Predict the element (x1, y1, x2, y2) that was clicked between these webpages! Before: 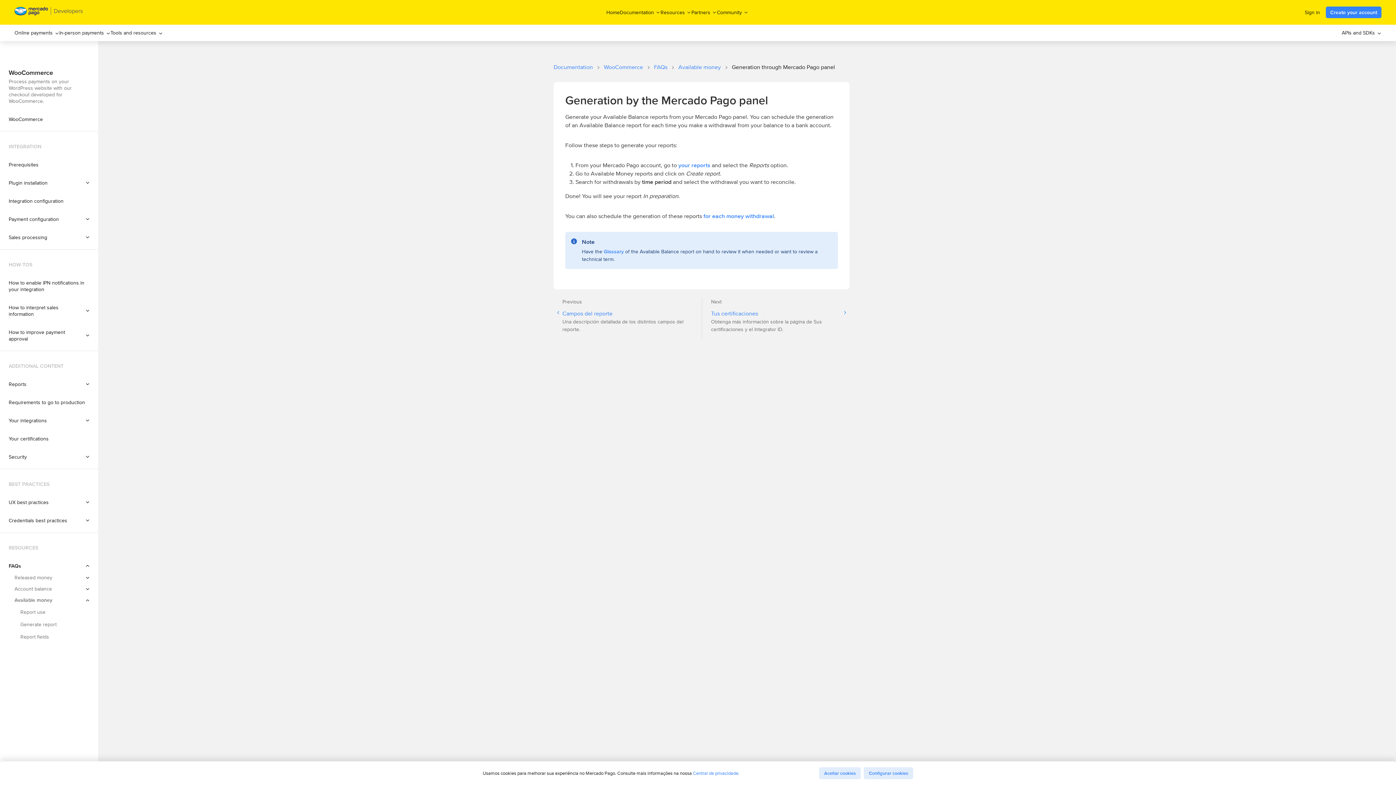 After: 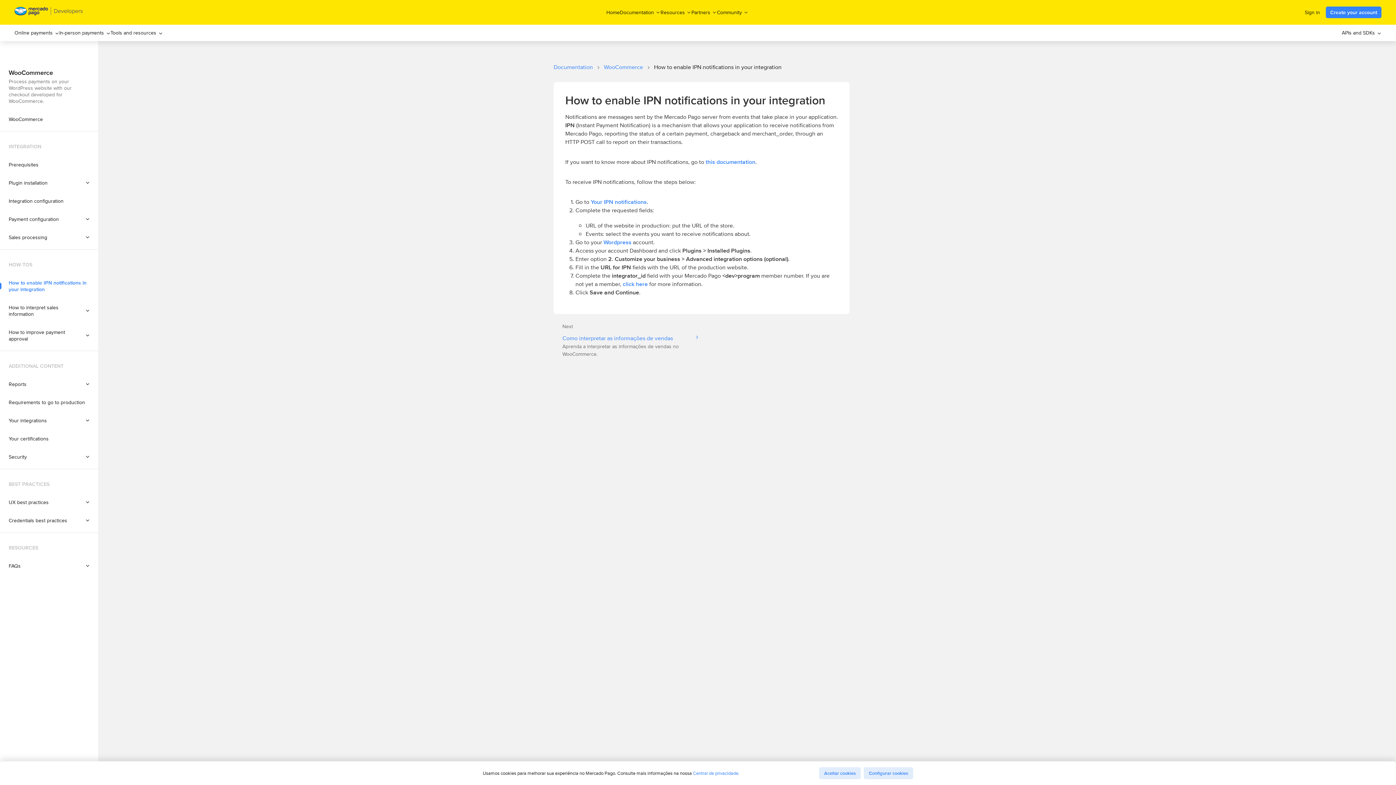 Action: bbox: (0, 279, 98, 292) label: How to enable IPN notifications in your integration